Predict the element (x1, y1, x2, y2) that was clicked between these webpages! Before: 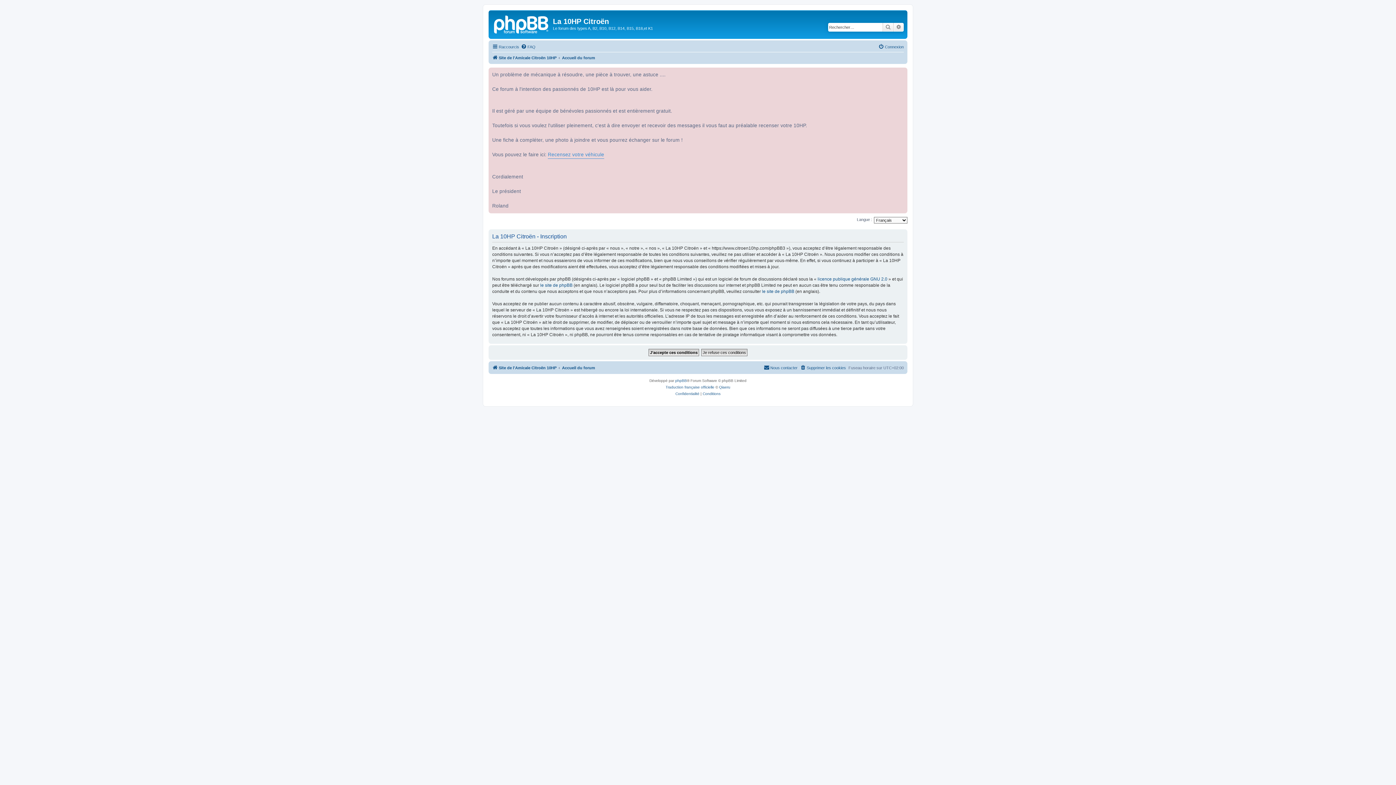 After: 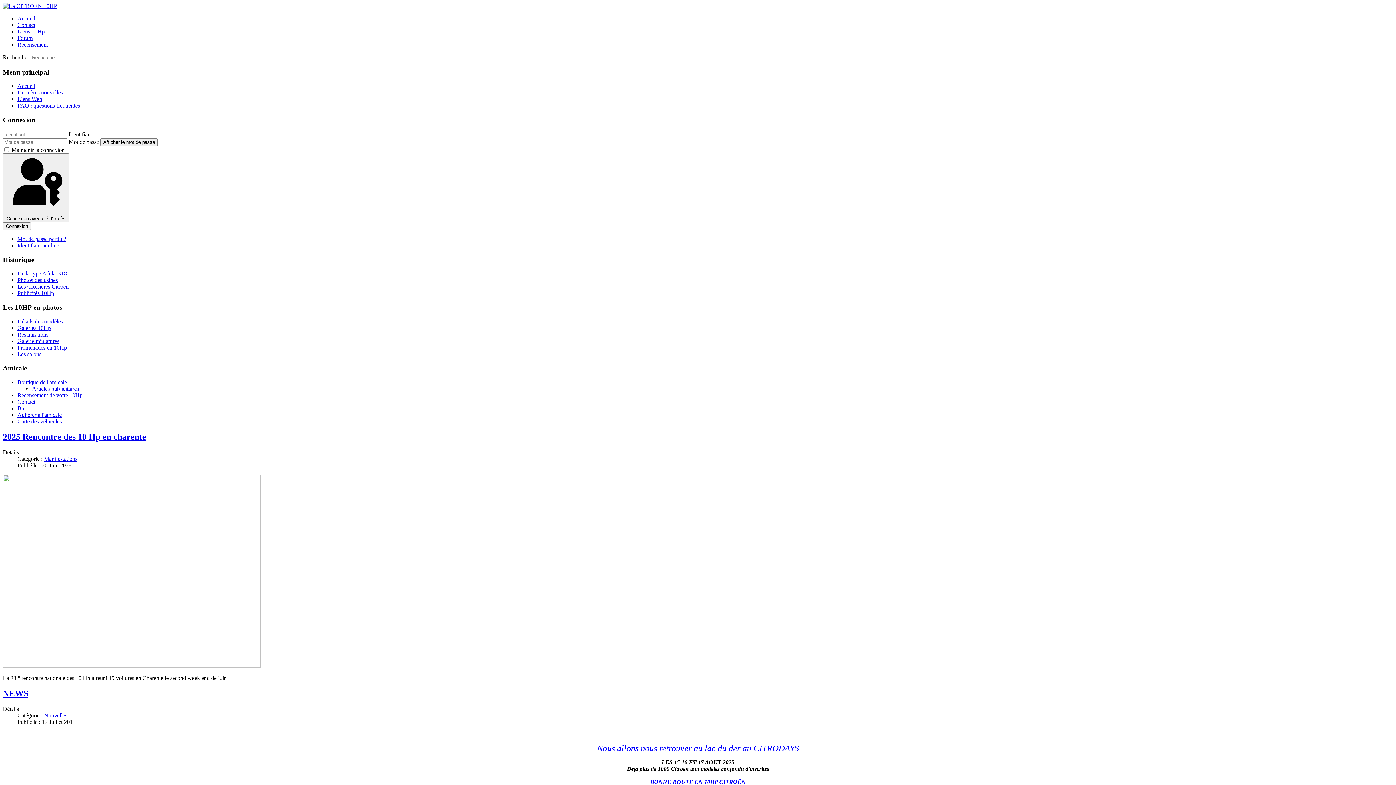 Action: label: Site de l'Amicale Citroën 10HP bbox: (492, 53, 556, 62)